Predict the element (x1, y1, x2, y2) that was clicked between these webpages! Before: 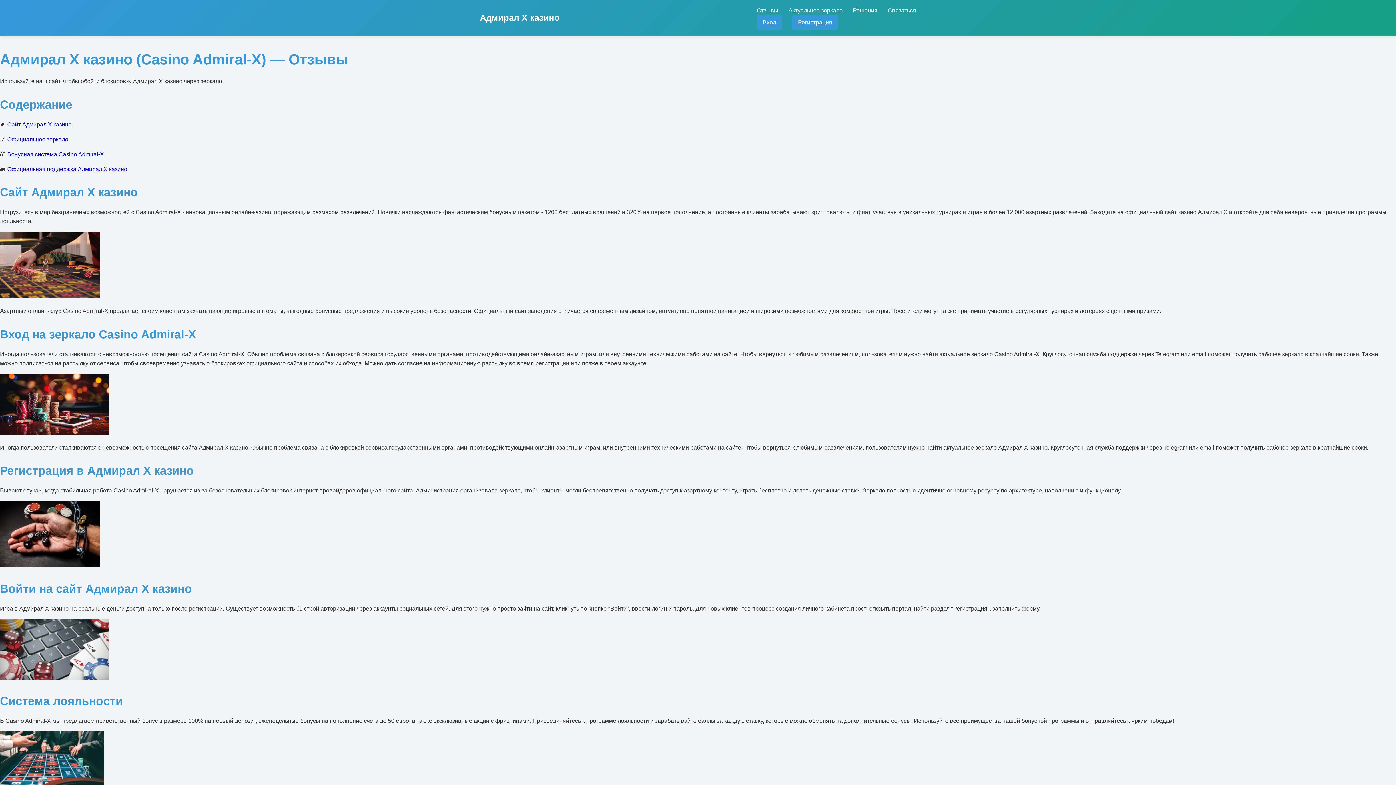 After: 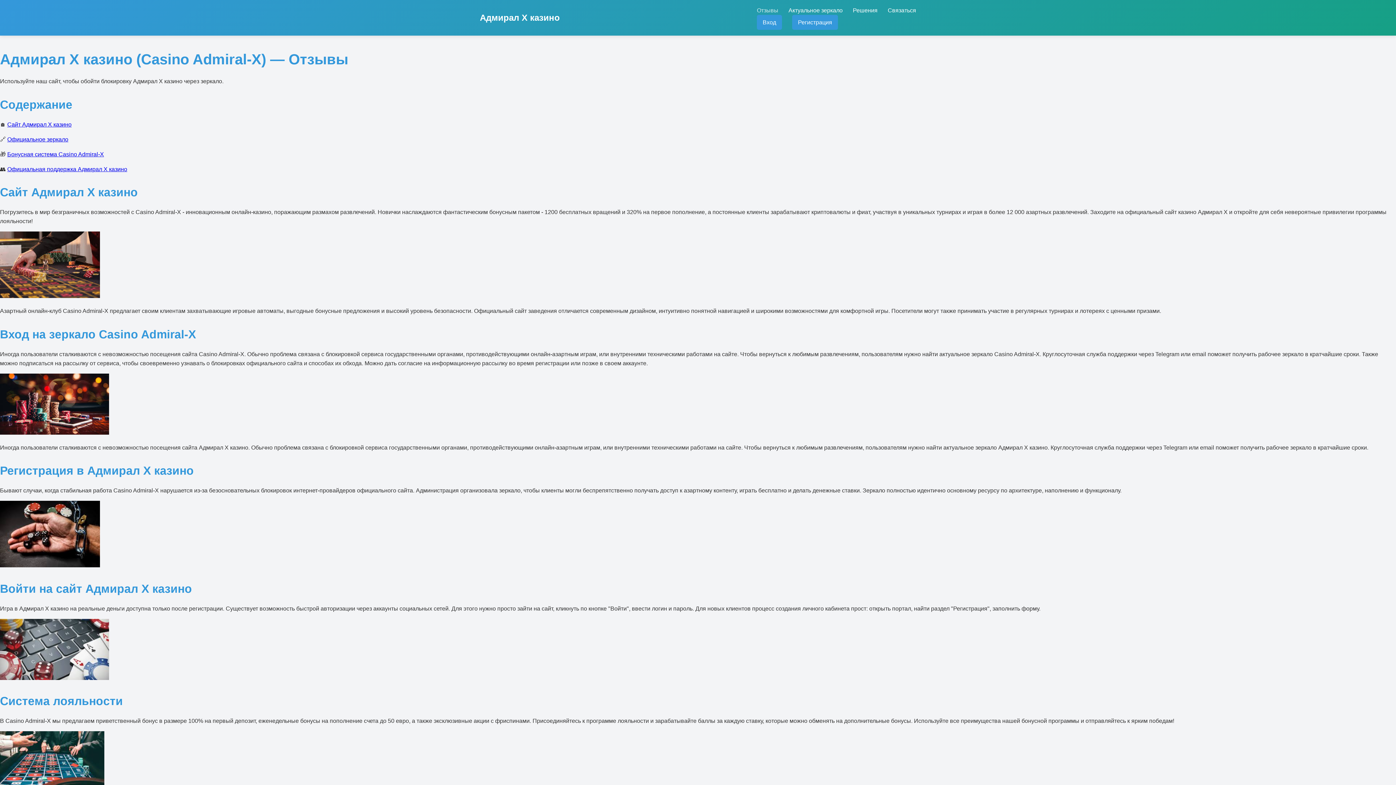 Action: bbox: (757, 7, 778, 13) label: Отзывы